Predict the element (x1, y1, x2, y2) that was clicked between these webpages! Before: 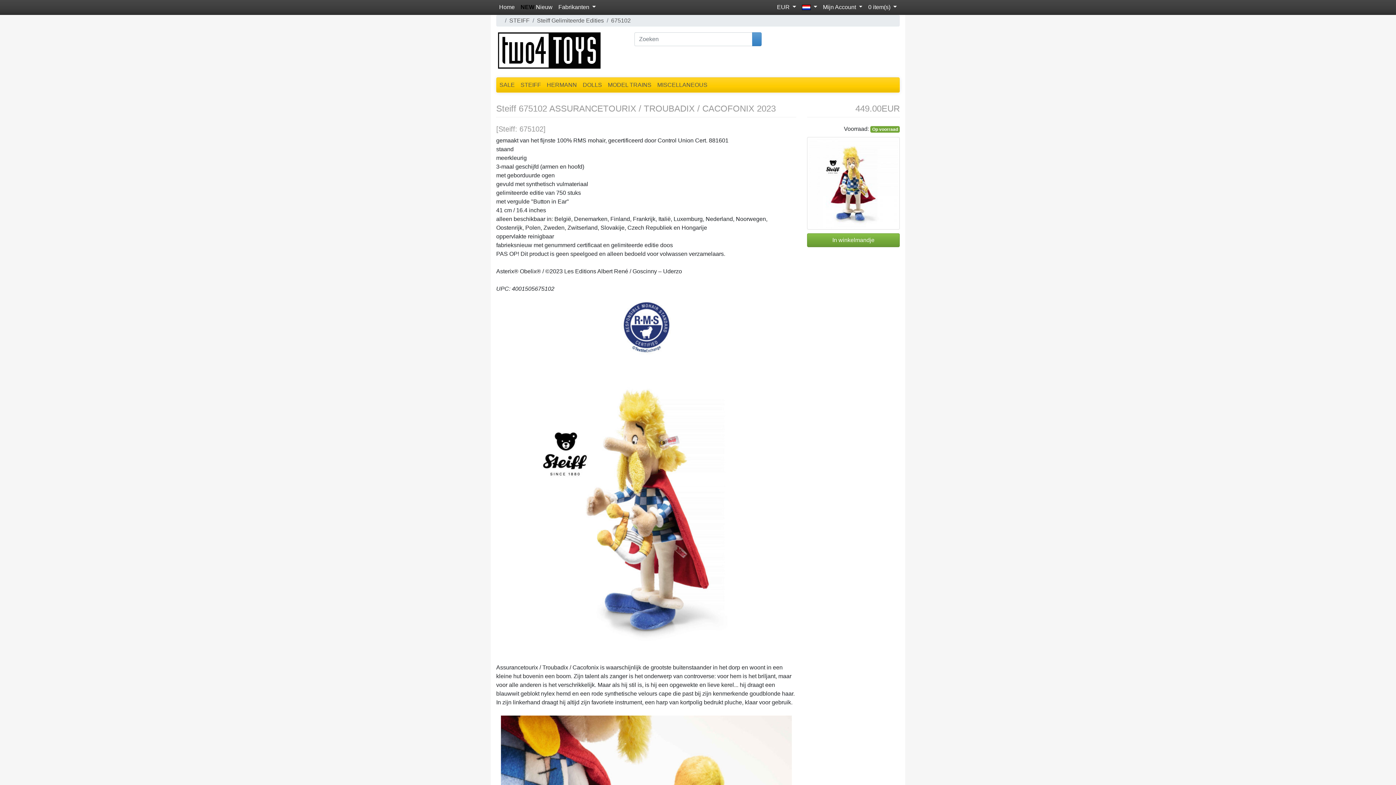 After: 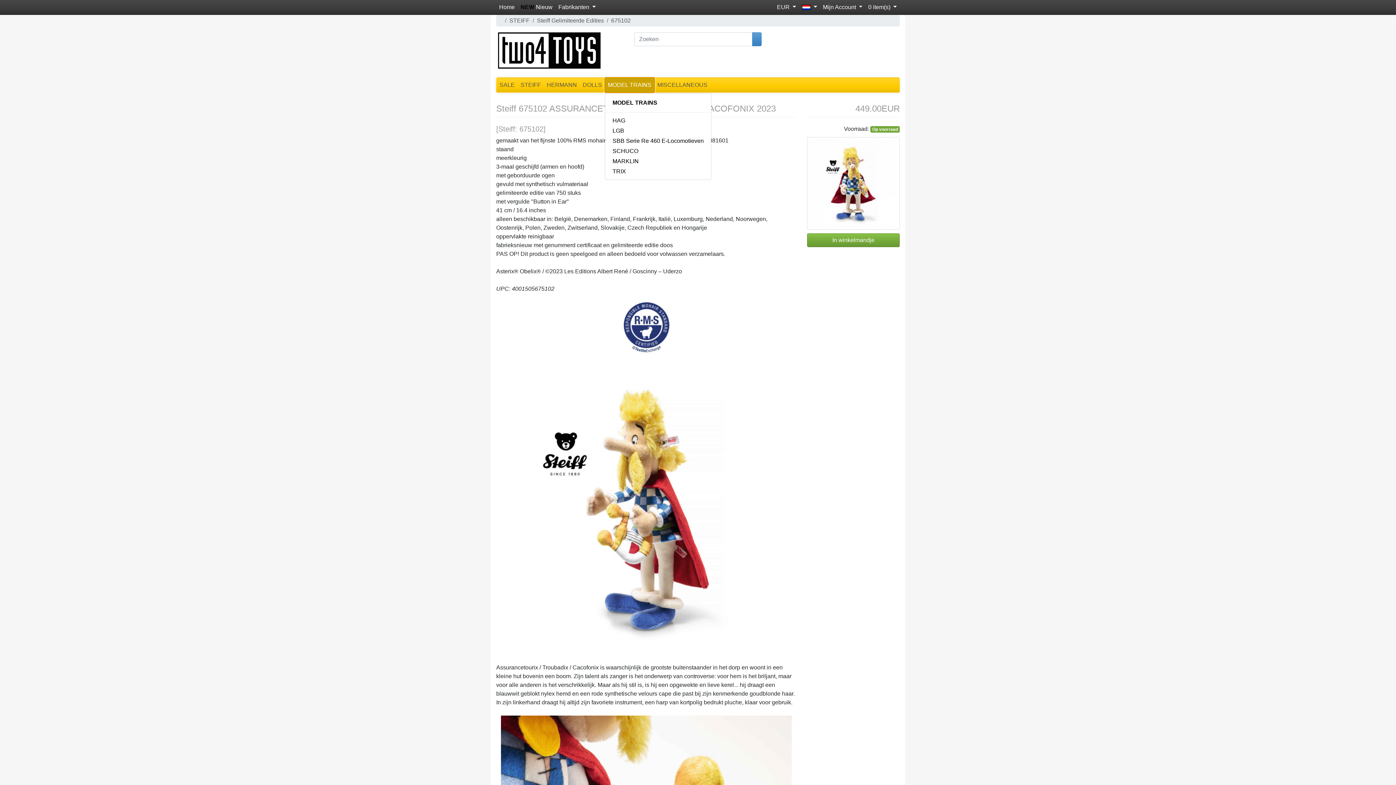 Action: label: MODEL TRAINS bbox: (605, 77, 654, 92)